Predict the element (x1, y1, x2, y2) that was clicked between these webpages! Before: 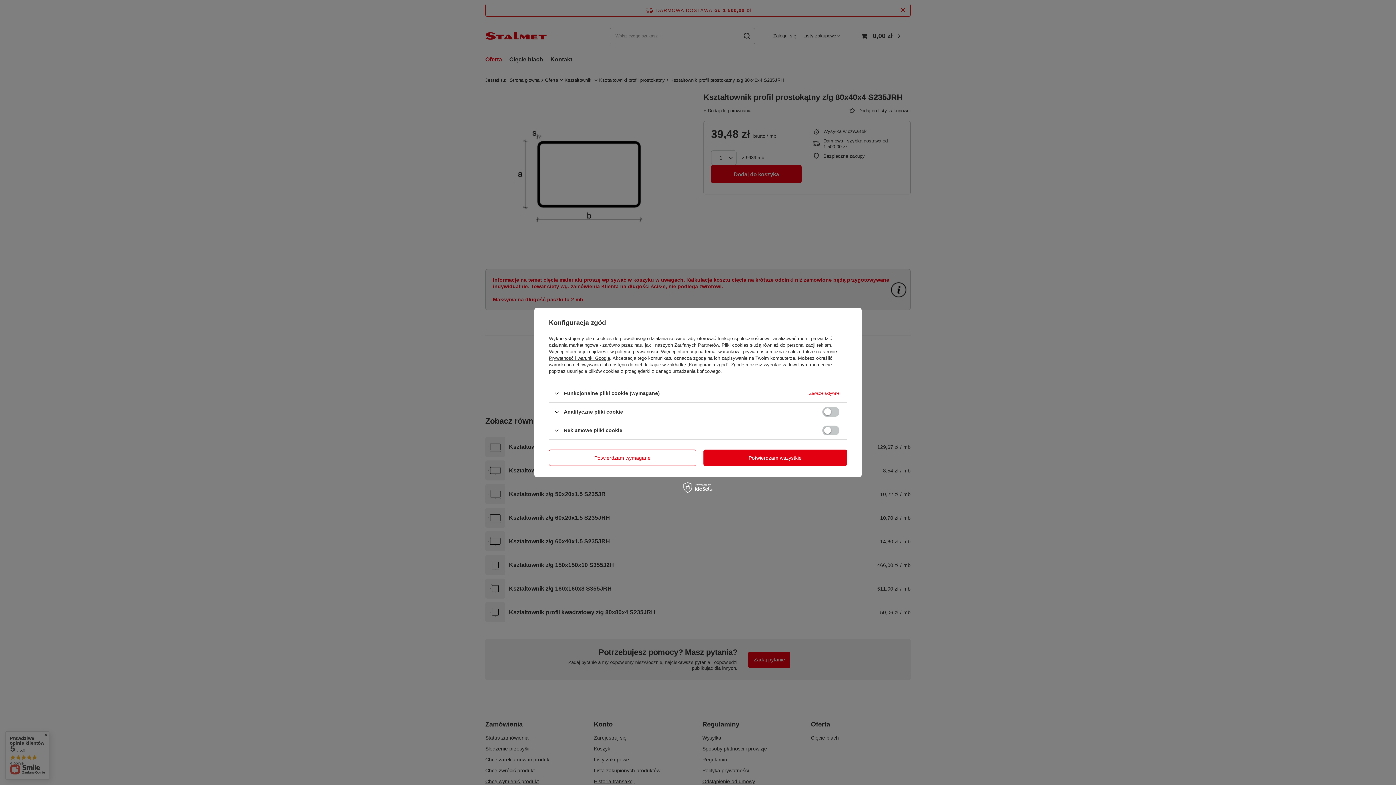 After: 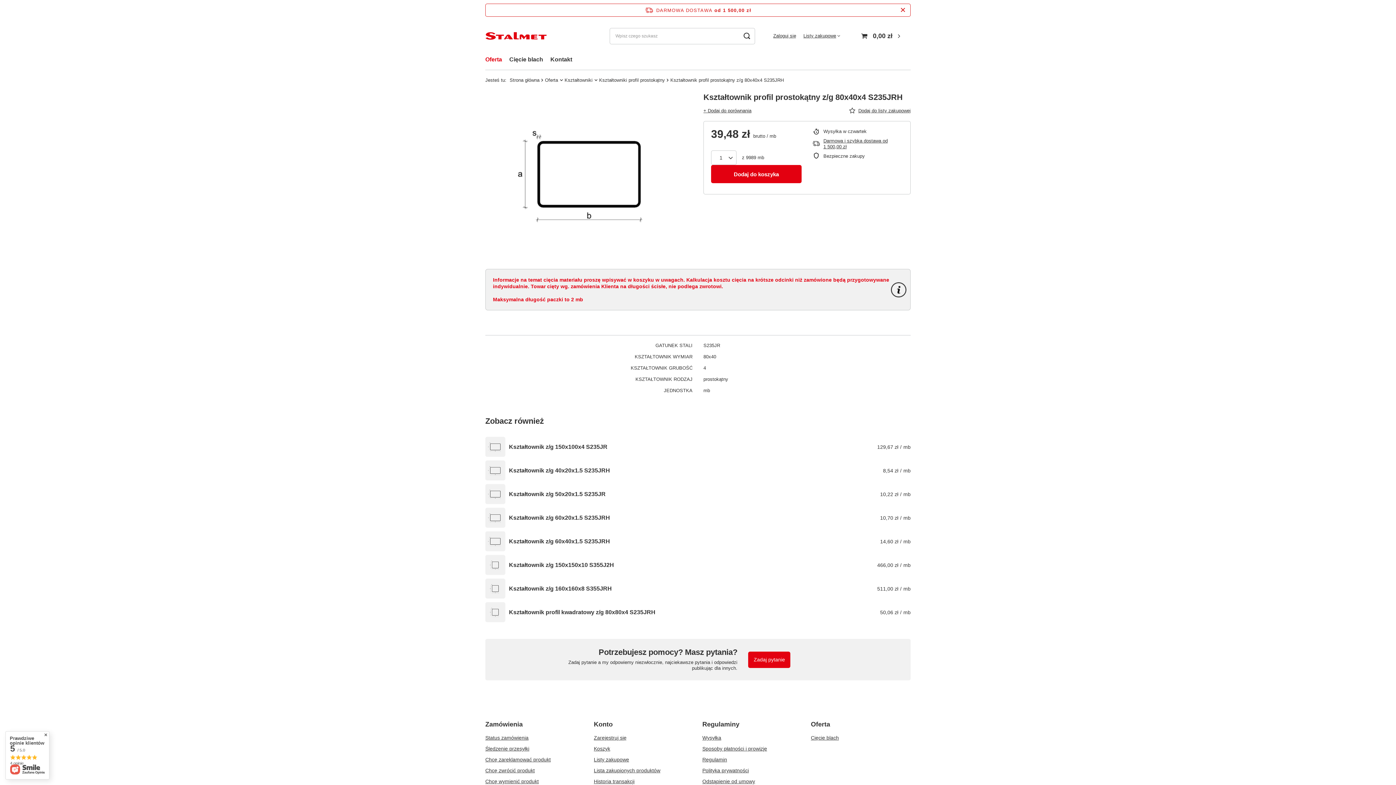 Action: label: Potwierdzam wymagane bbox: (549, 449, 696, 466)